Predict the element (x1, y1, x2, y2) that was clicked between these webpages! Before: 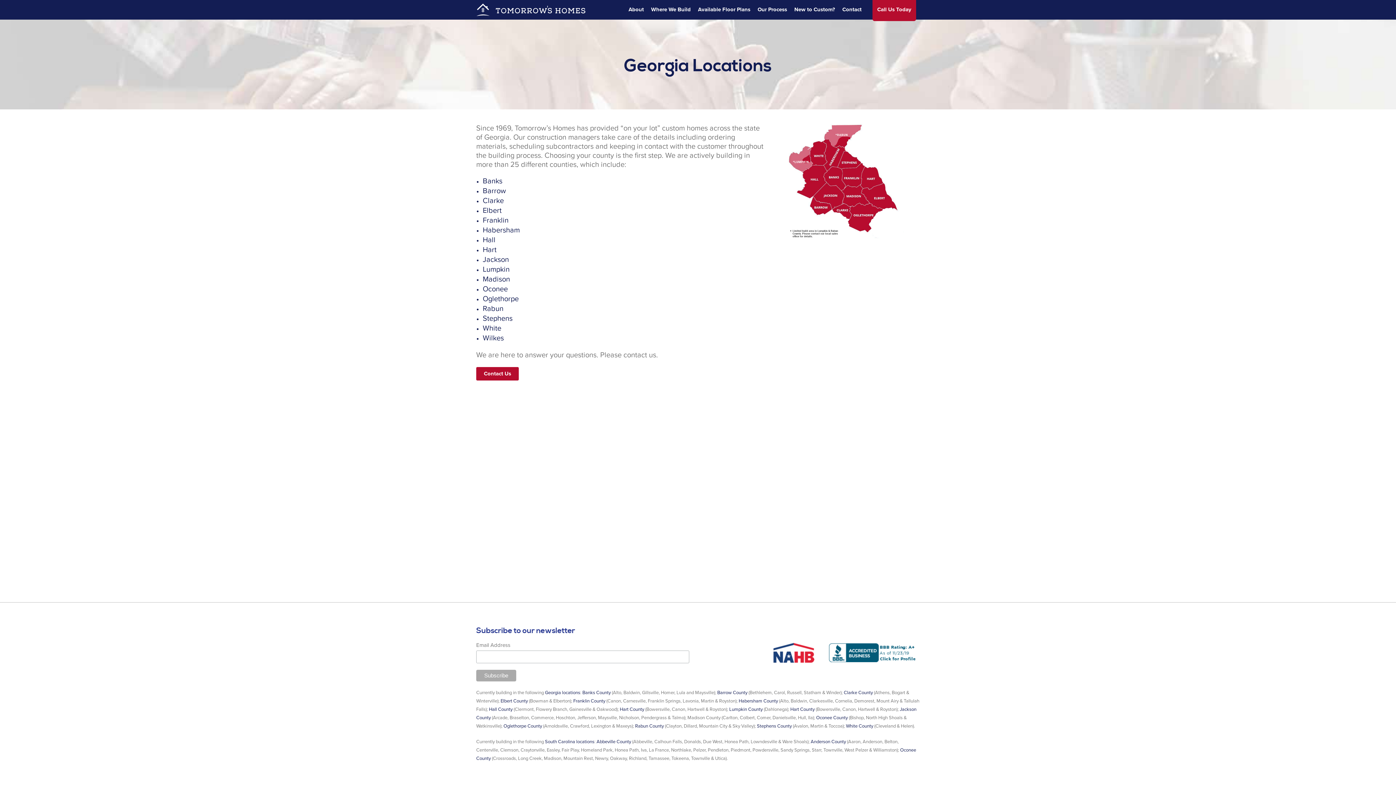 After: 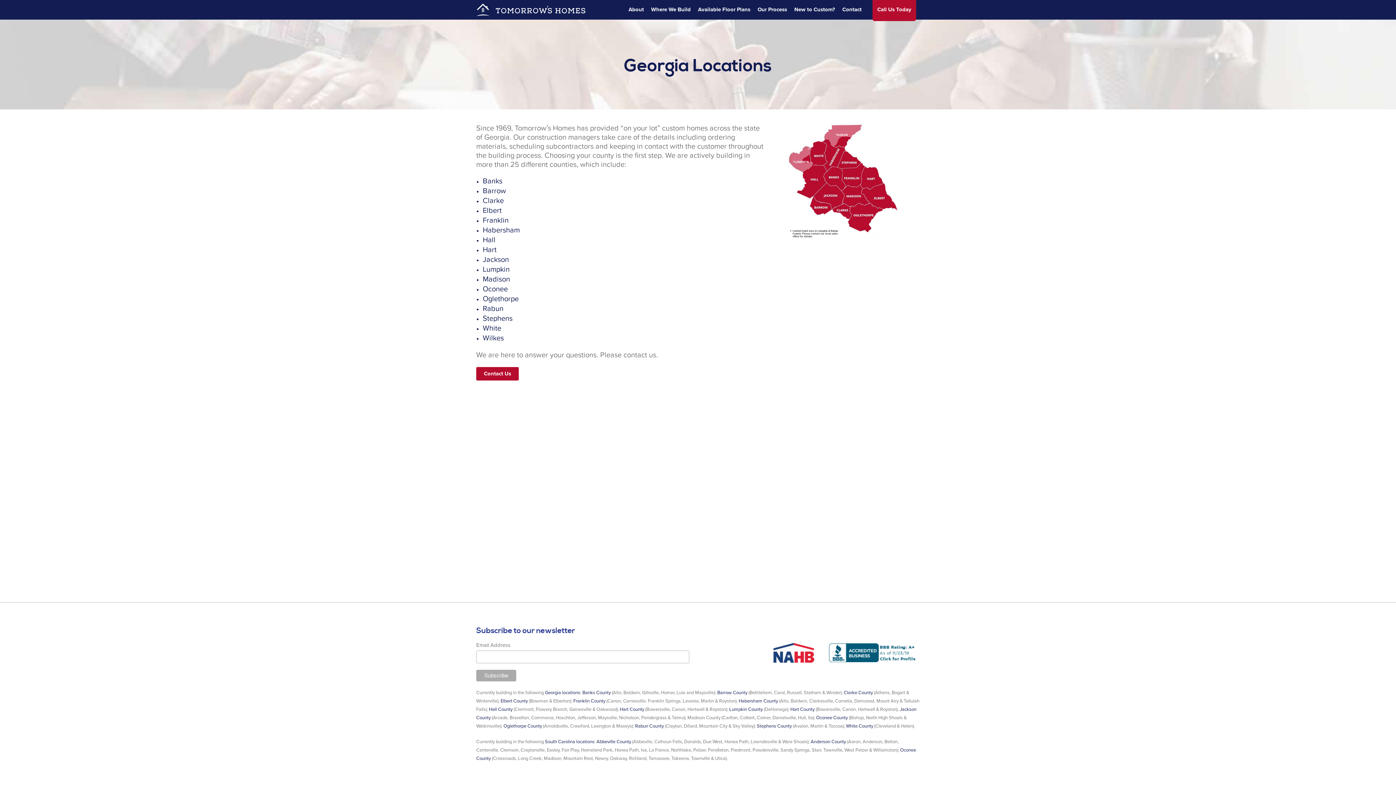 Action: bbox: (717, 690, 747, 695) label: Barrow County